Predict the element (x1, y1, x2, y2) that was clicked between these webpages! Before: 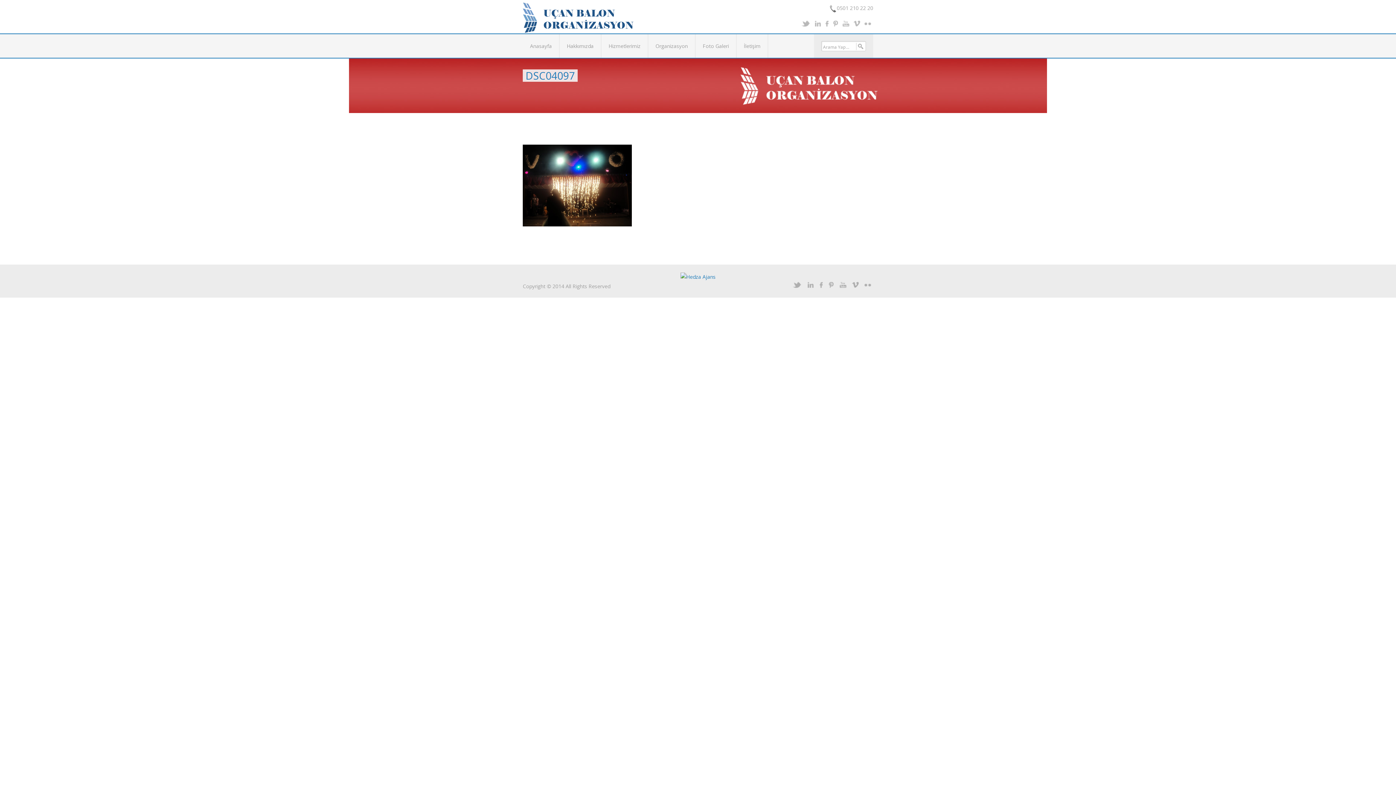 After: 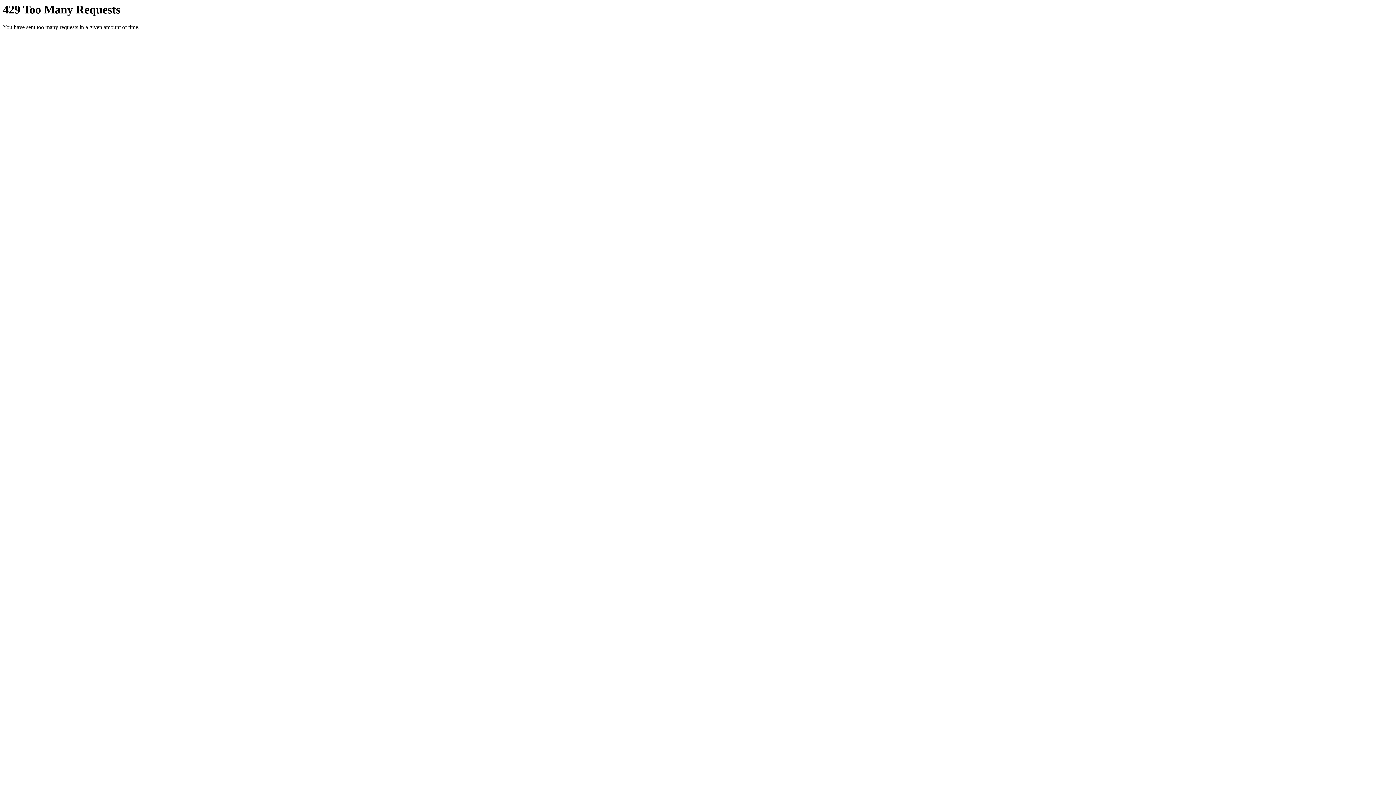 Action: bbox: (862, 20, 873, 27)